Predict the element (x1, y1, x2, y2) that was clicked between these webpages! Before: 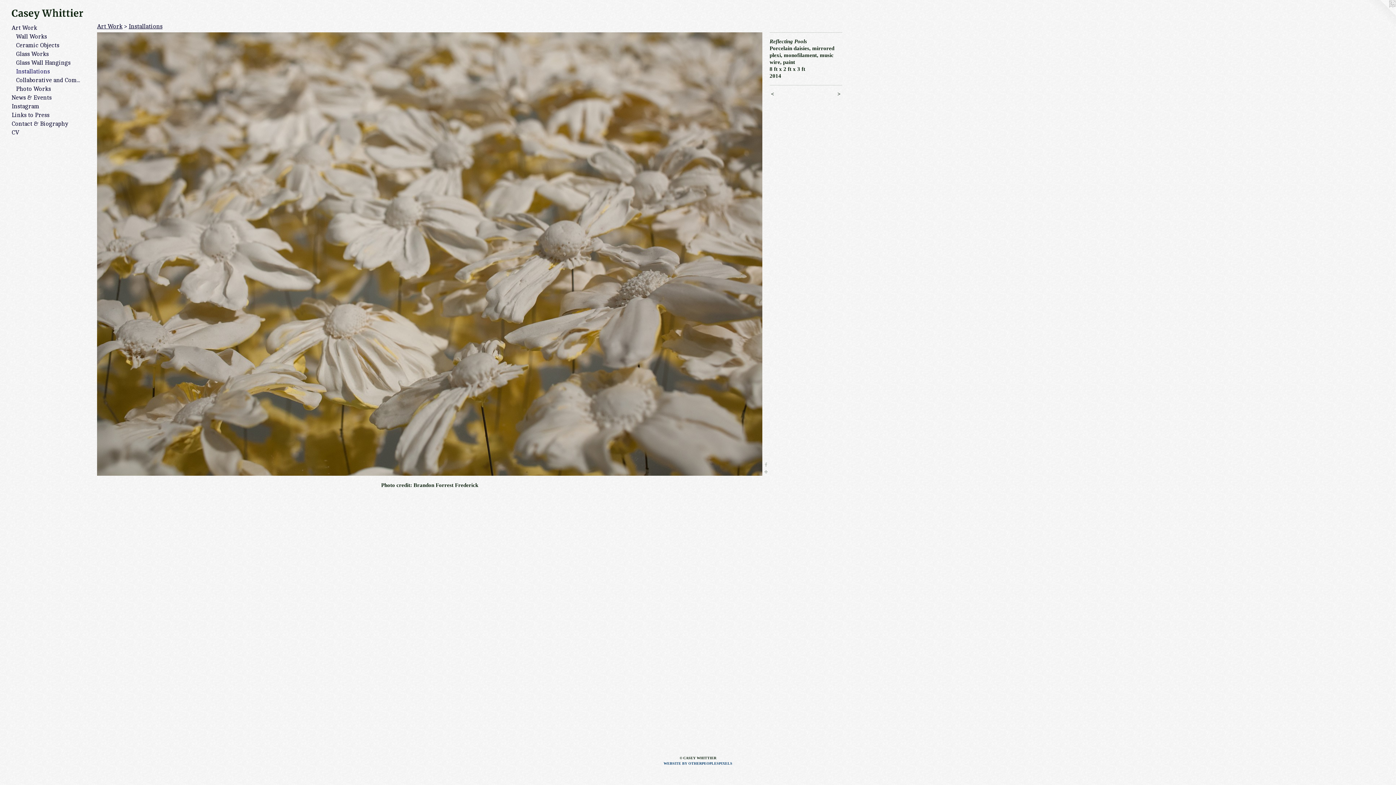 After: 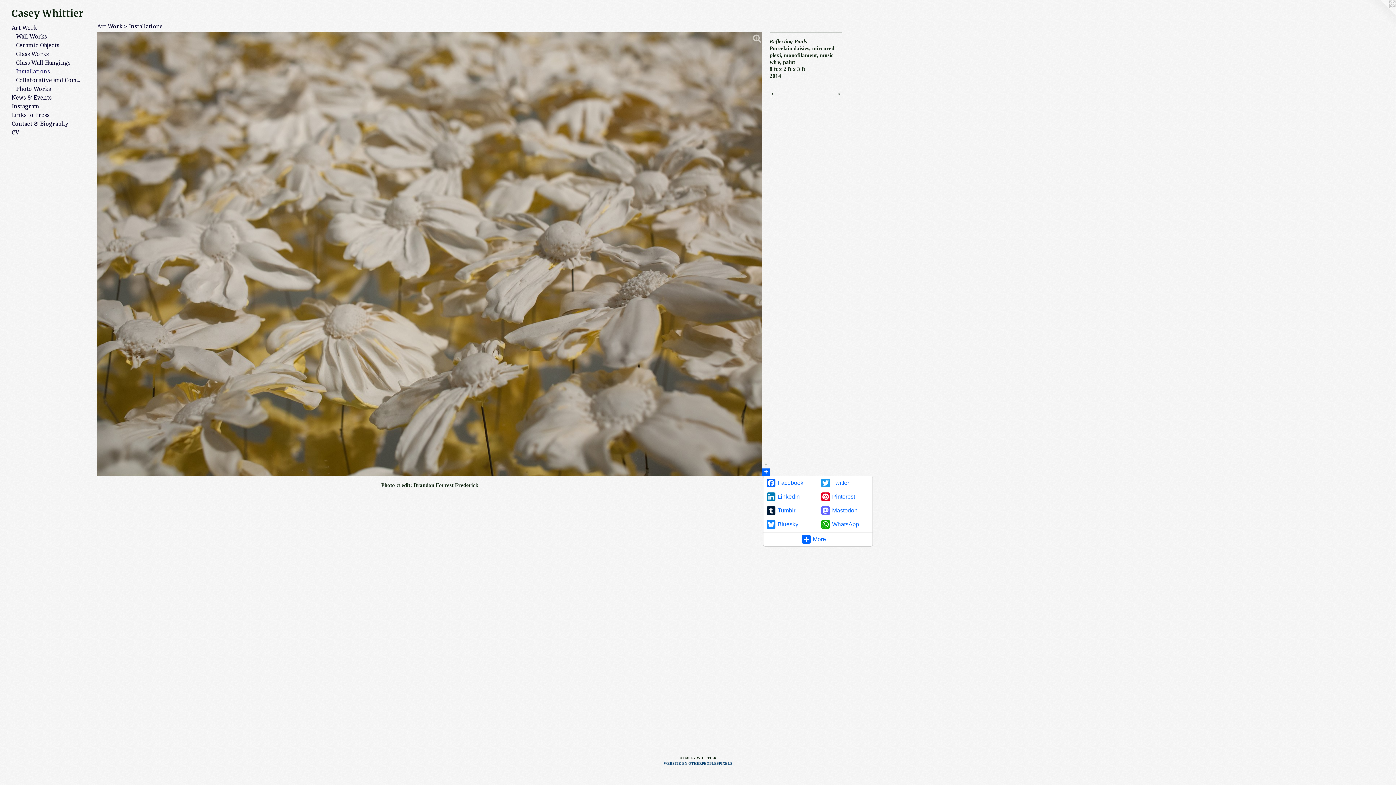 Action: bbox: (762, 468, 769, 476)